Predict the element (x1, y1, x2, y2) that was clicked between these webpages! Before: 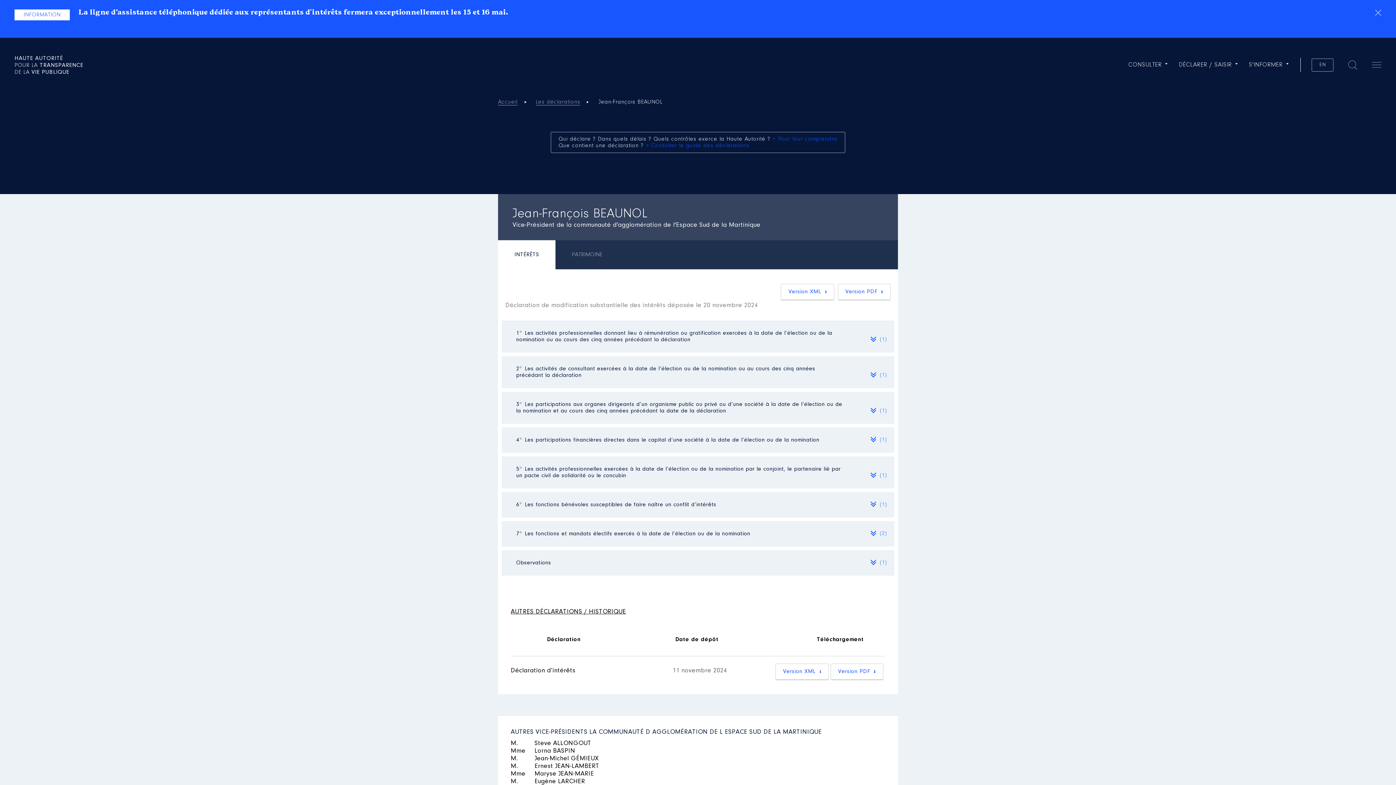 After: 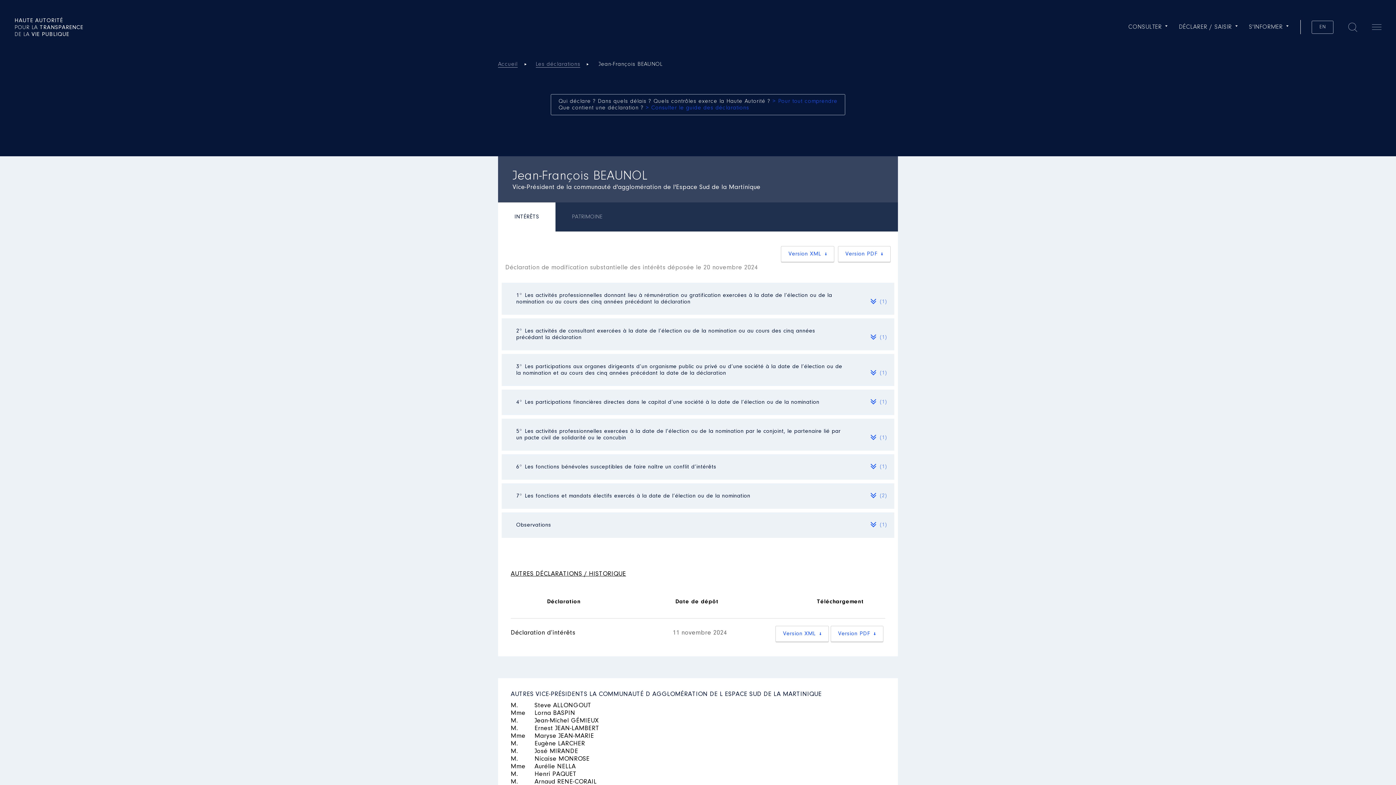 Action: bbox: (1375, 9, 1381, 16)